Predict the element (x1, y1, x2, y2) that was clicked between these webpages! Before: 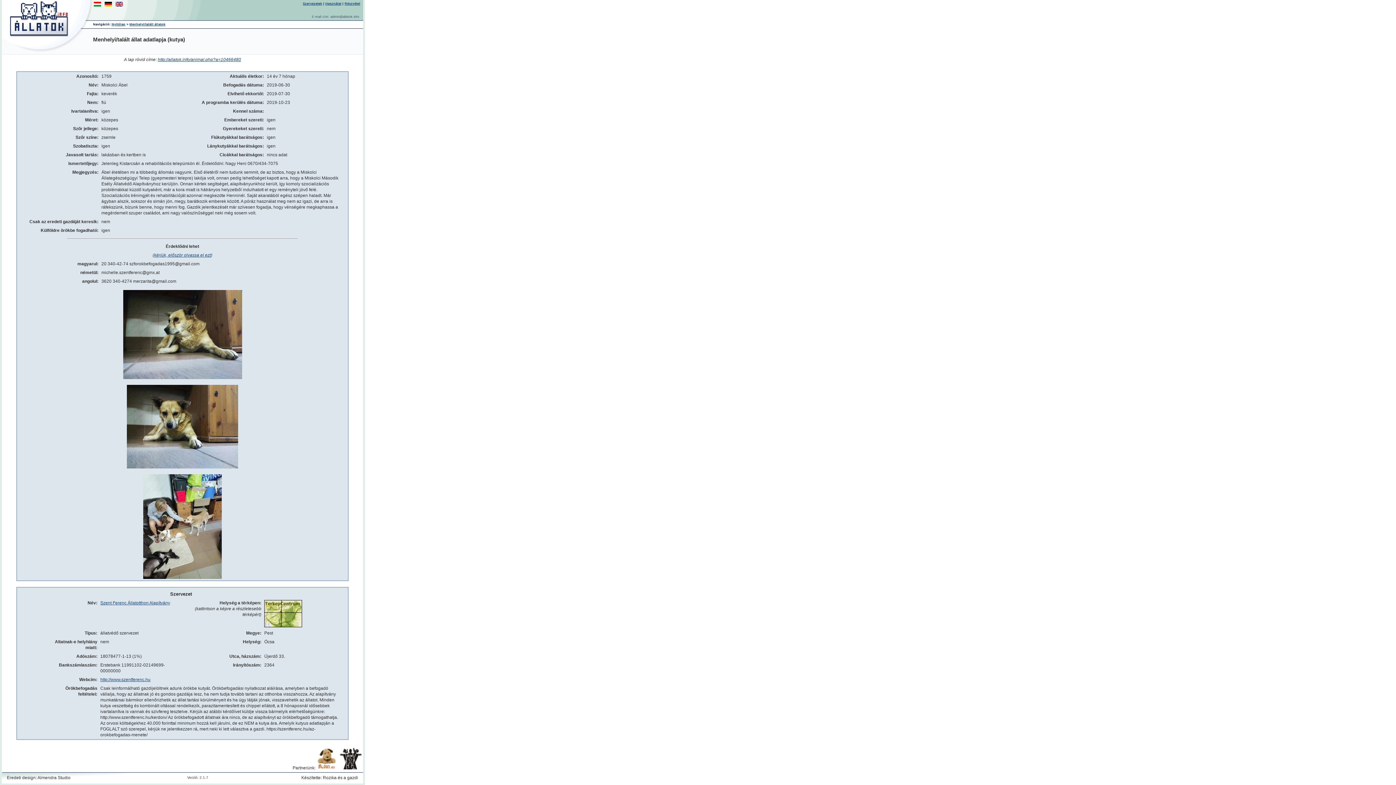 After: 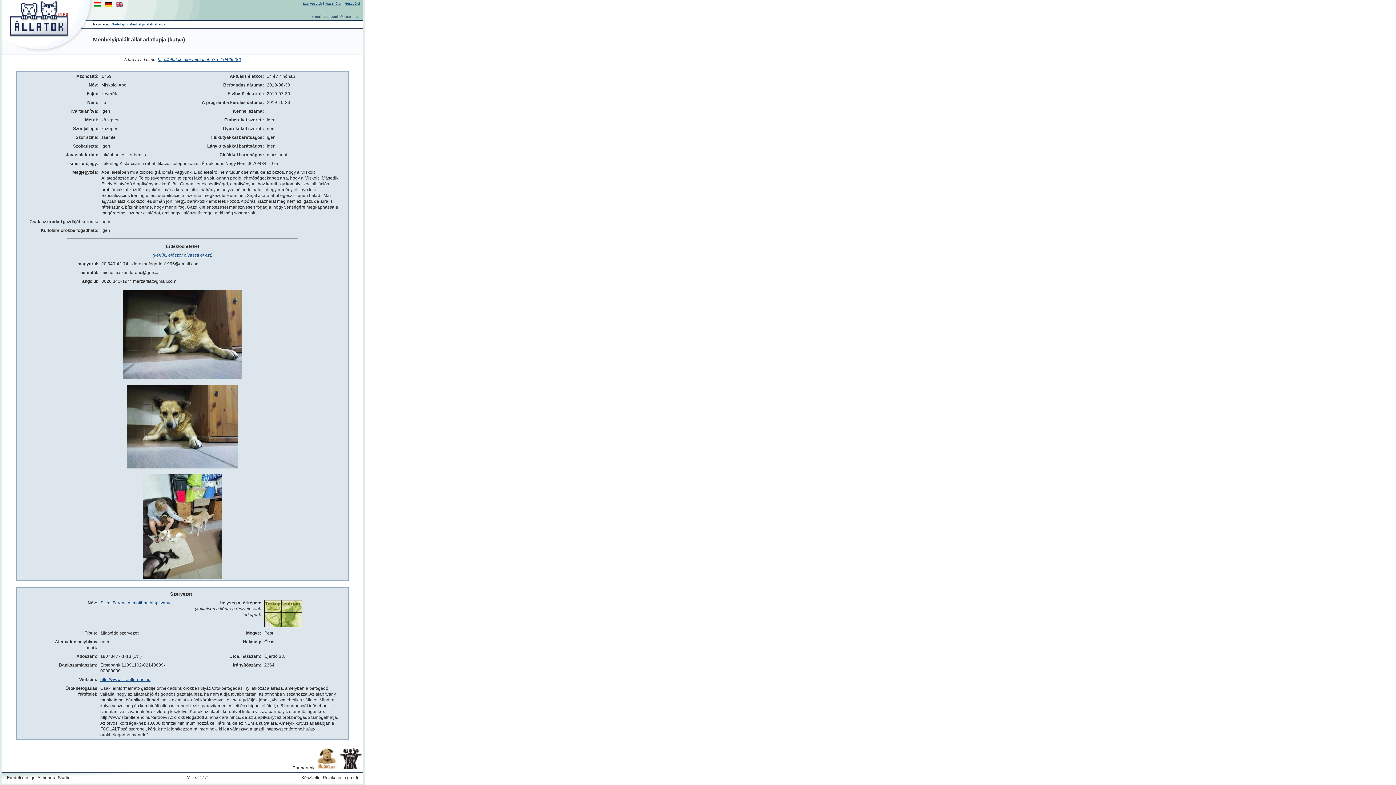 Action: label: kérjük, először olvassa el ezt bbox: (154, 252, 210, 257)